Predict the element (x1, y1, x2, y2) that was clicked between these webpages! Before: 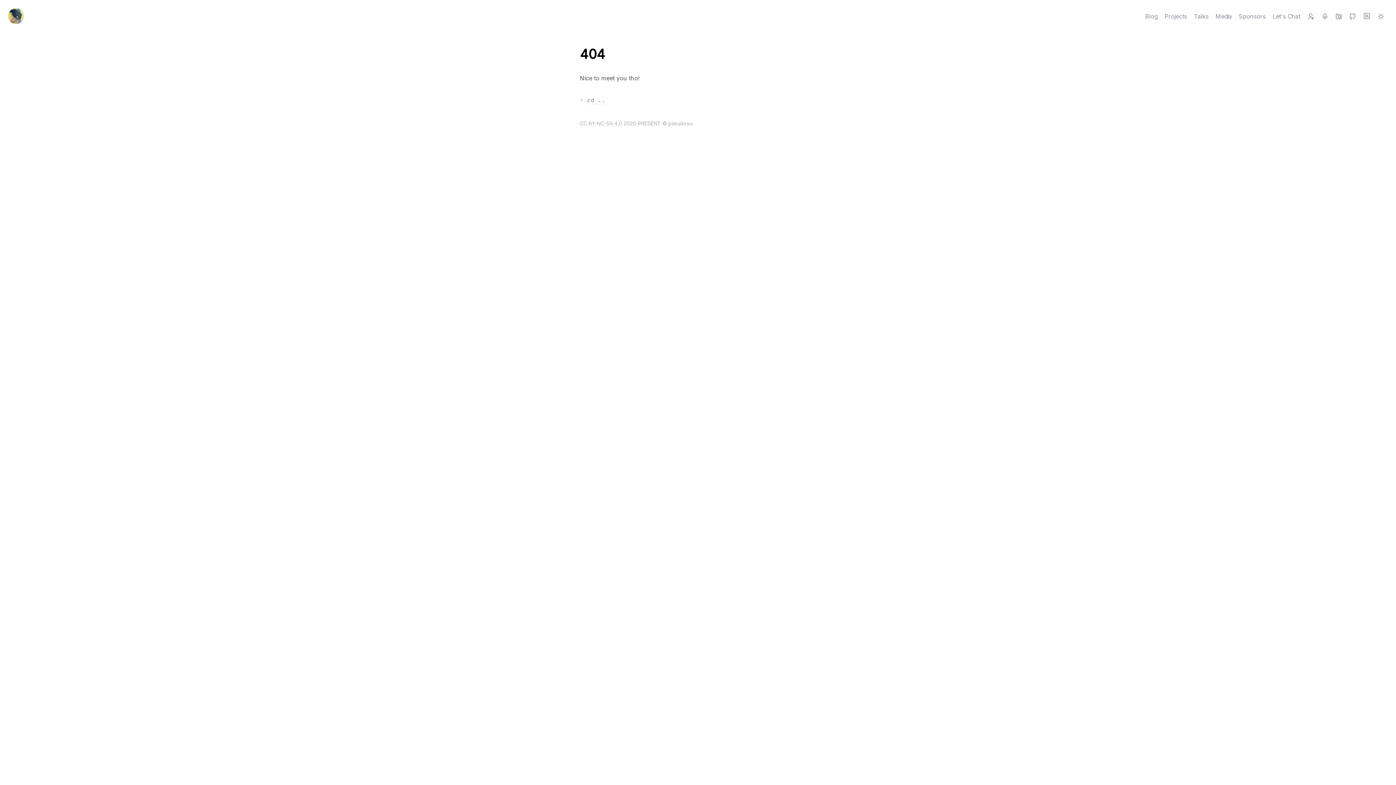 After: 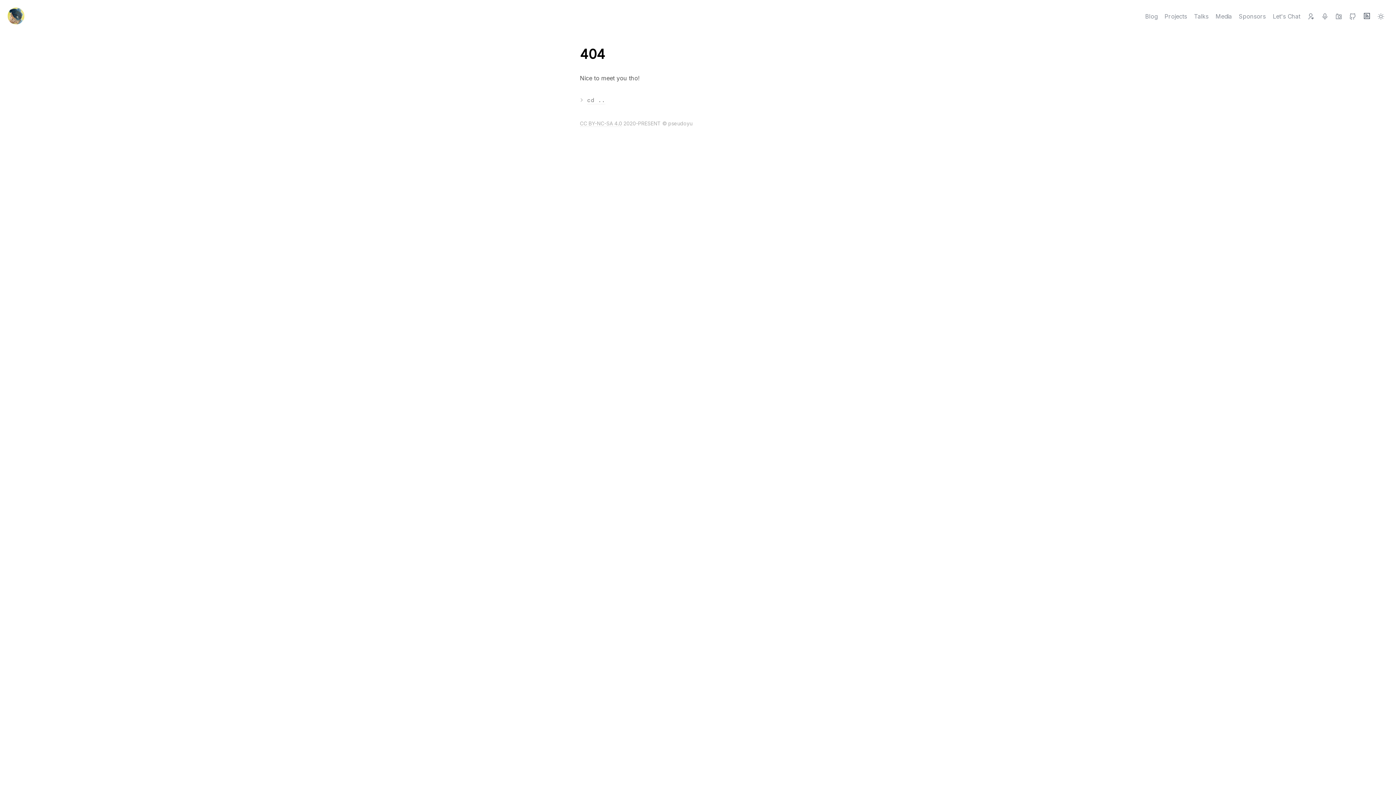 Action: bbox: (1363, 11, 1370, 21)